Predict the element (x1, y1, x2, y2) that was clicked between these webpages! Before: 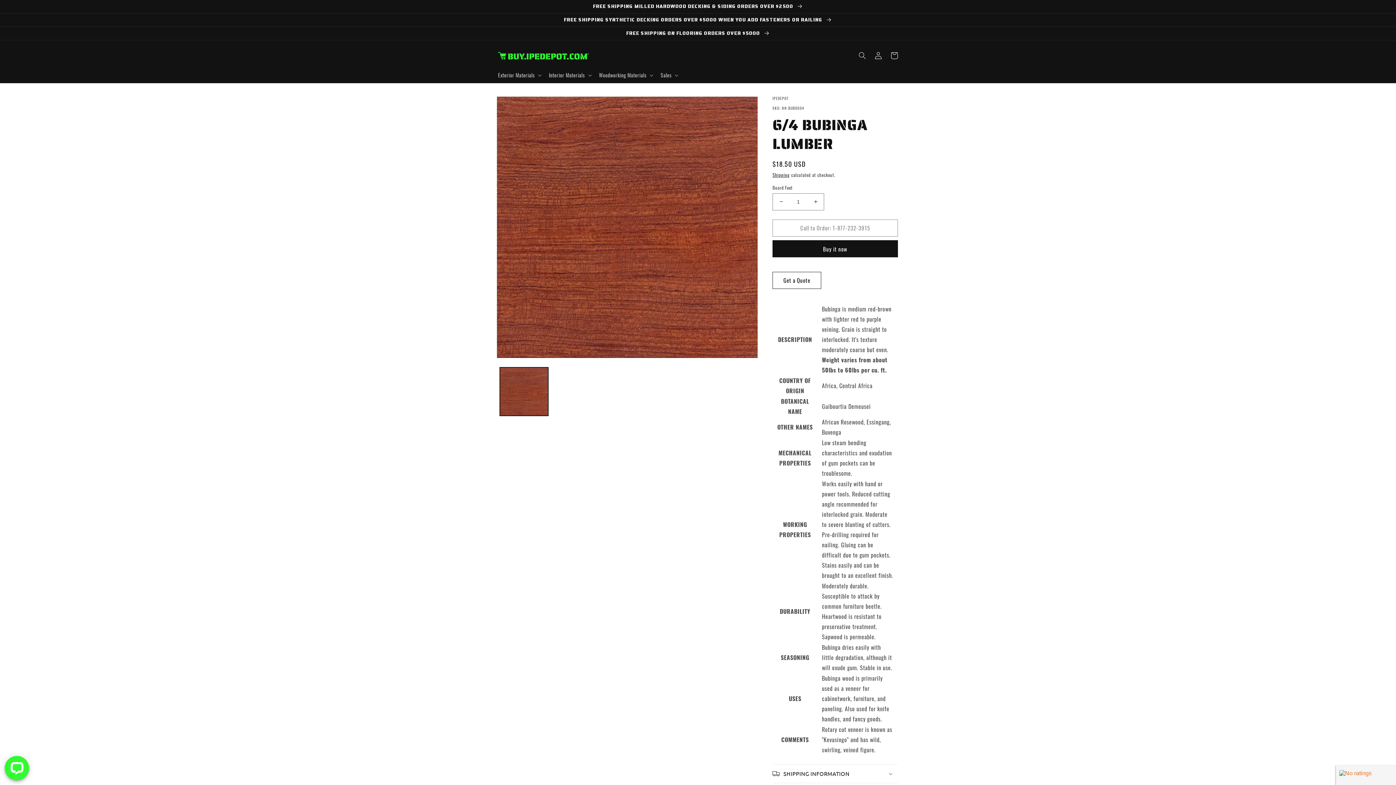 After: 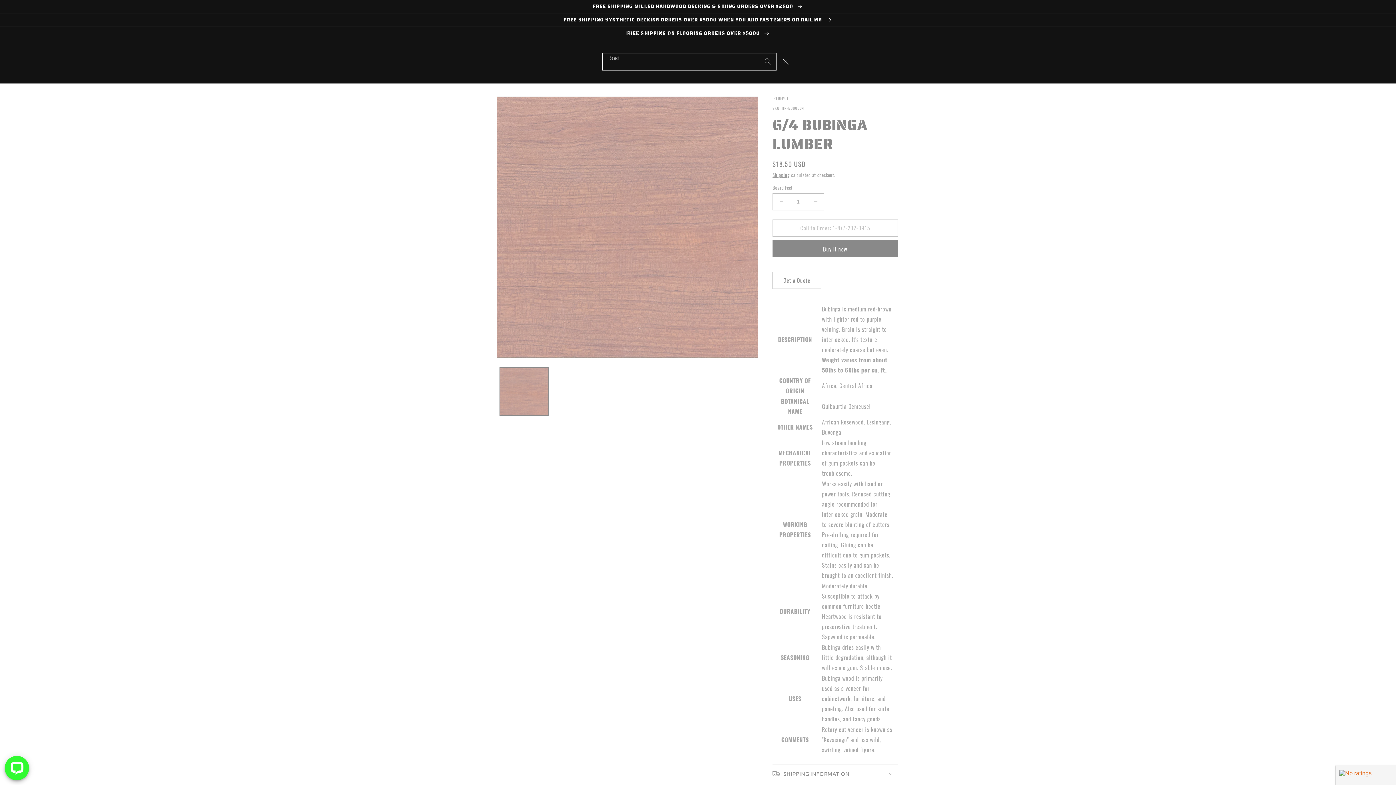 Action: label: Search bbox: (854, 47, 870, 63)